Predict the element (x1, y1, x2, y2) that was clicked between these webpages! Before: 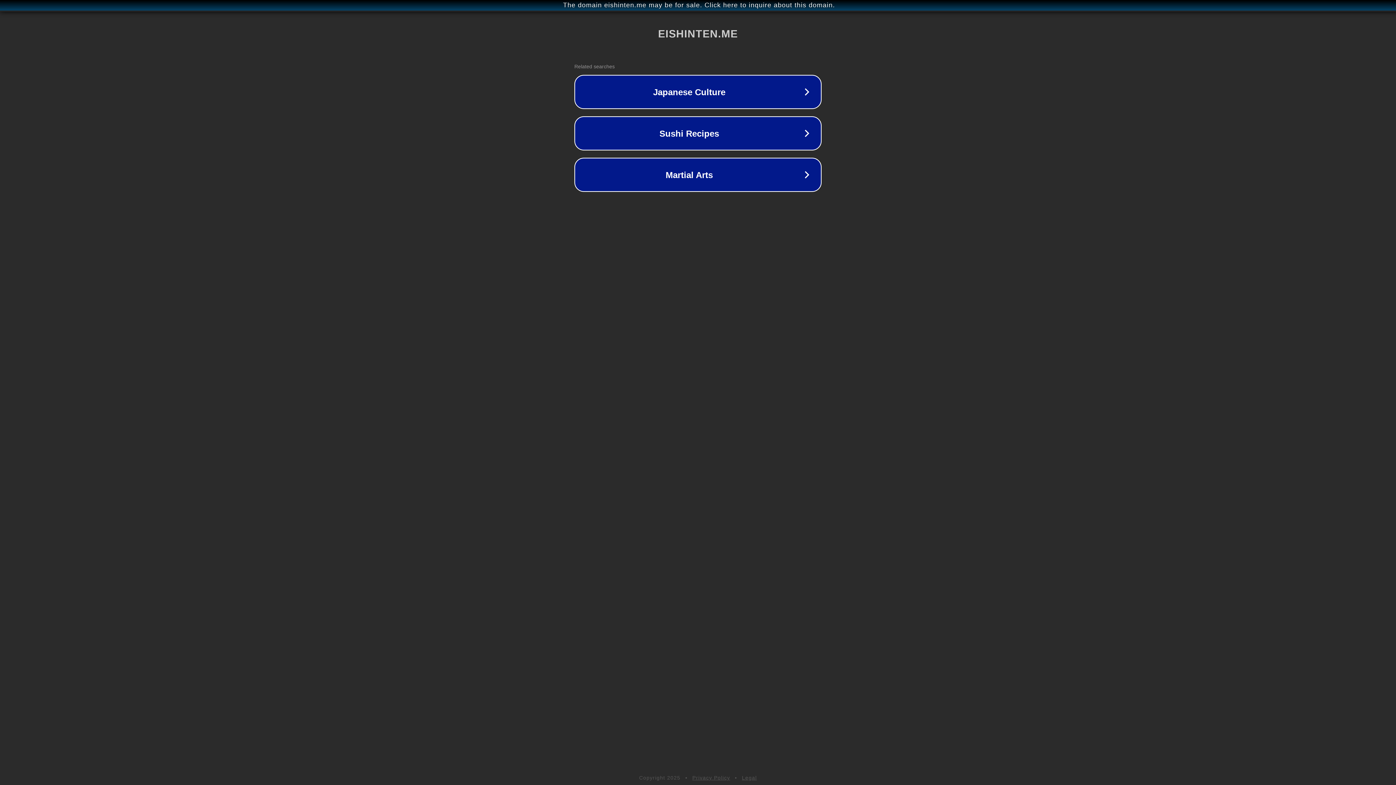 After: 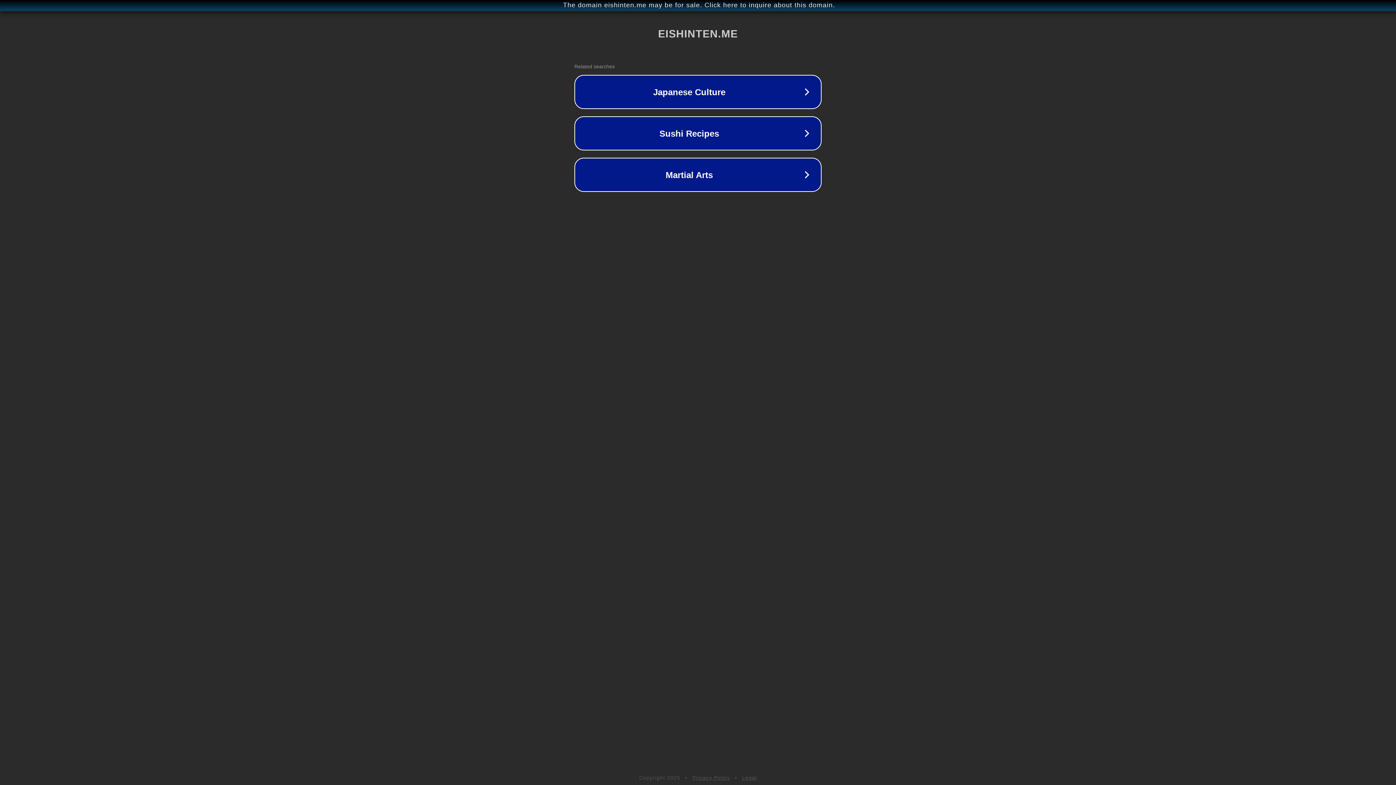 Action: label: Legal bbox: (742, 775, 757, 781)